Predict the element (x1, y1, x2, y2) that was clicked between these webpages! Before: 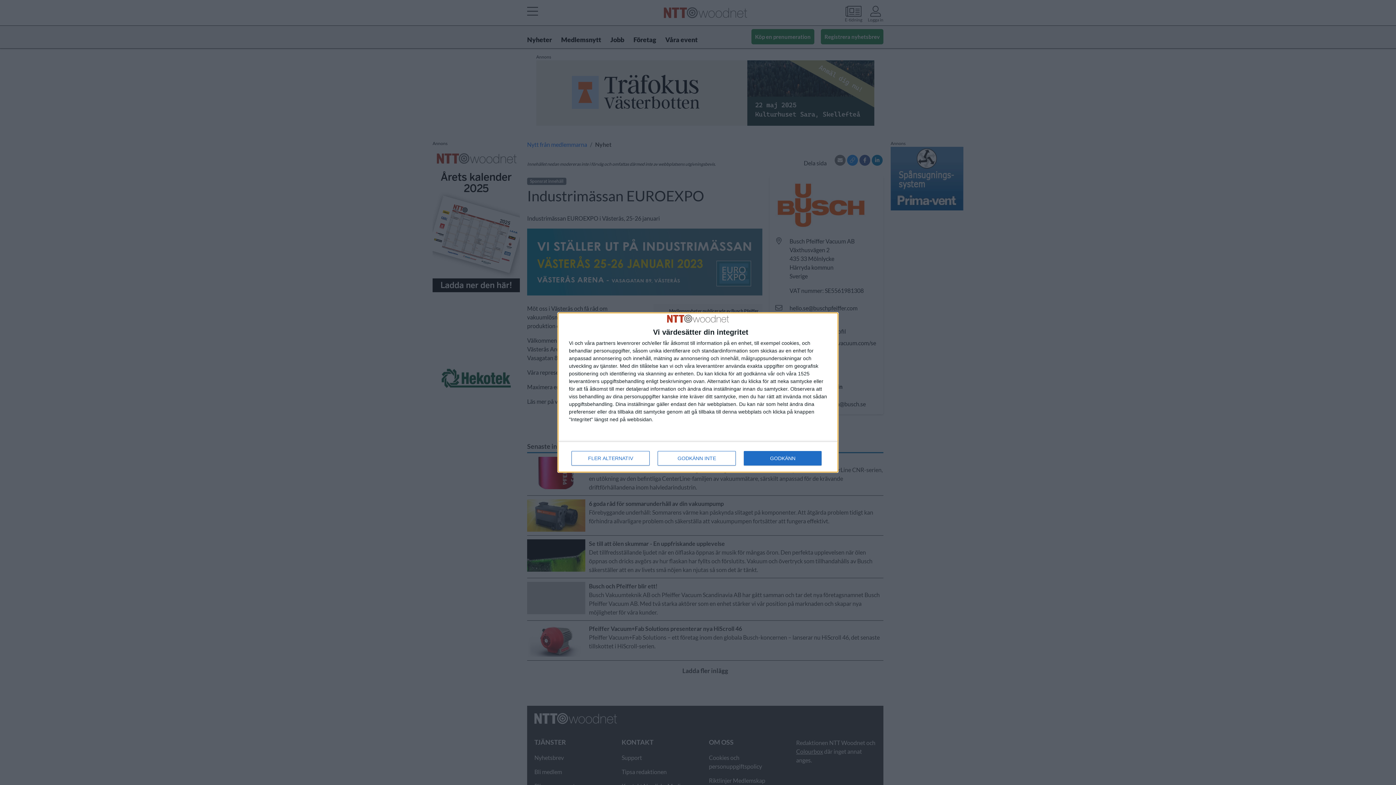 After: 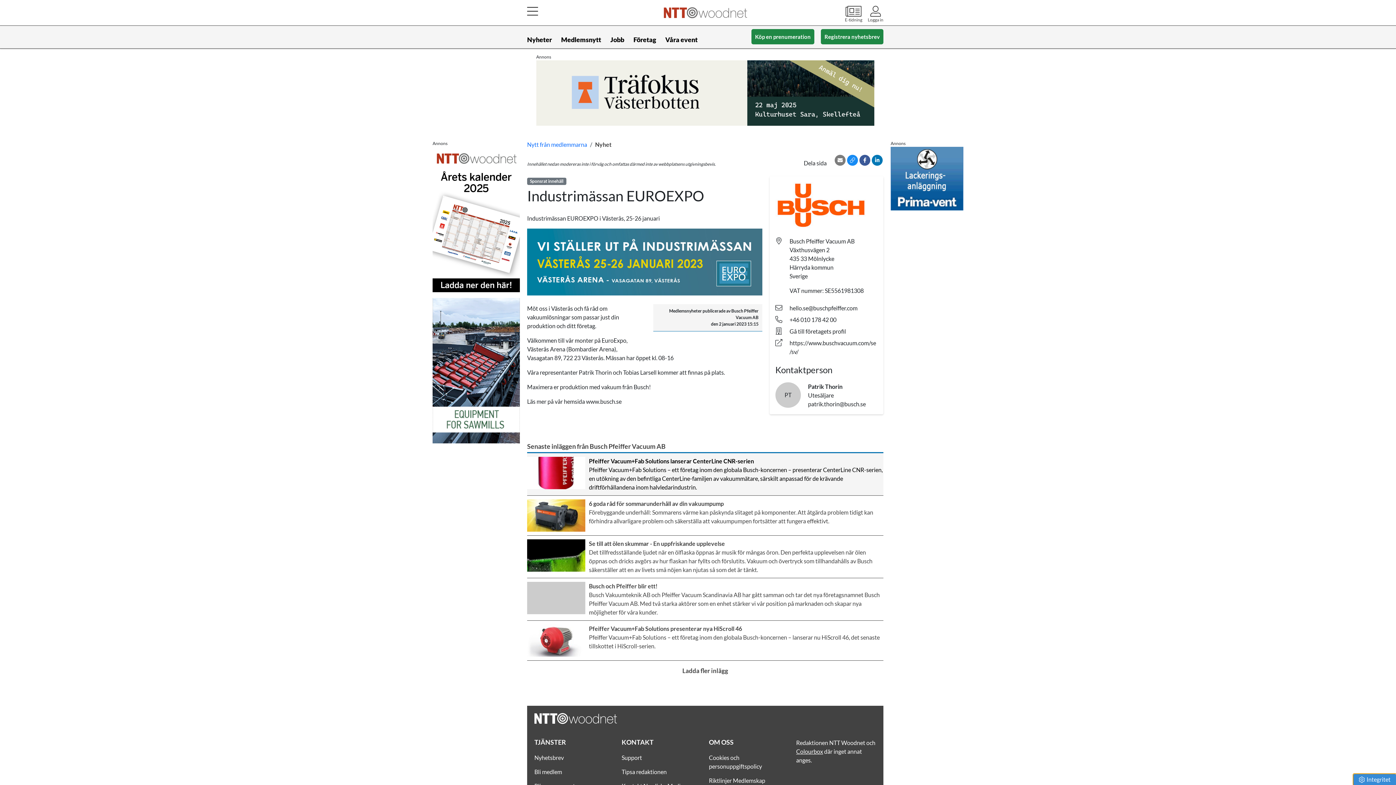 Action: bbox: (657, 451, 736, 465) label: GODKÄNN INTE